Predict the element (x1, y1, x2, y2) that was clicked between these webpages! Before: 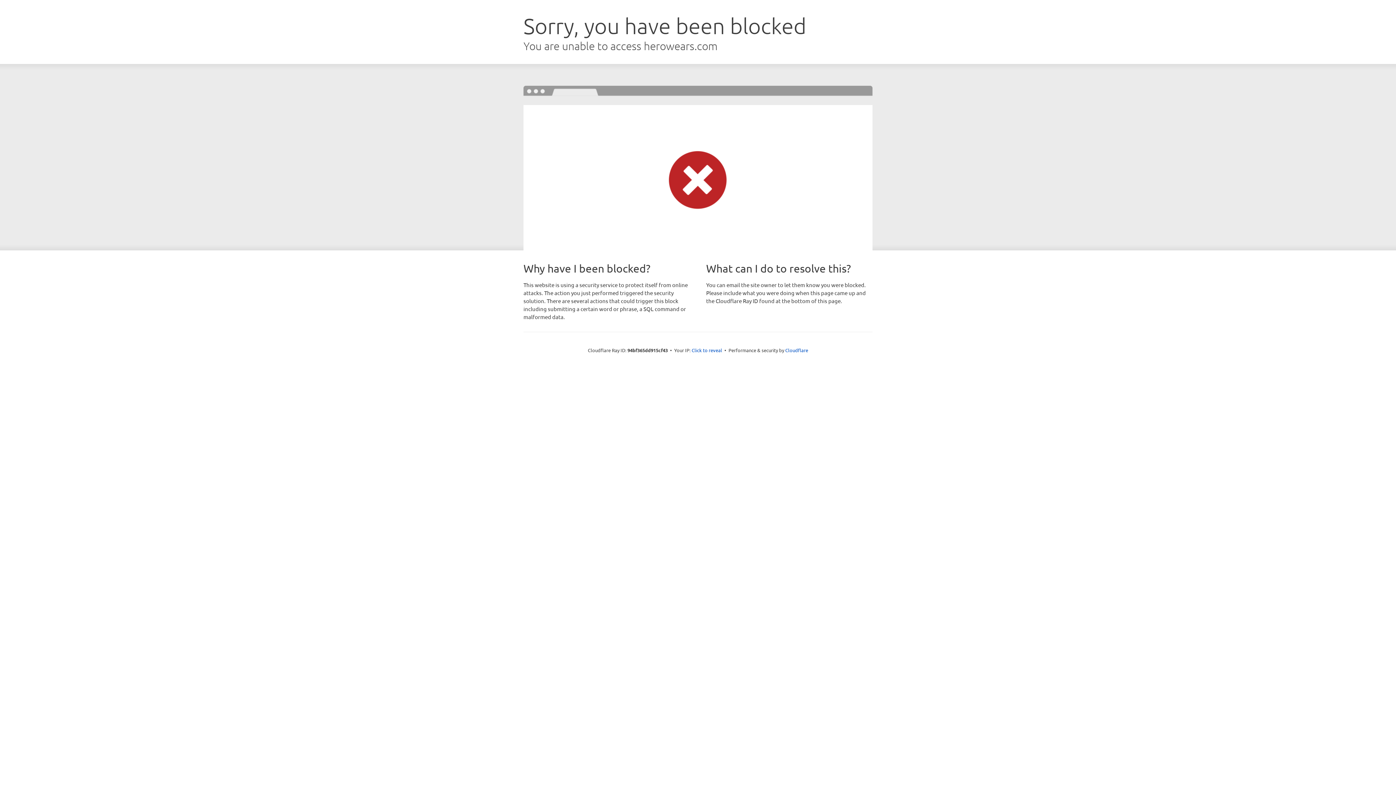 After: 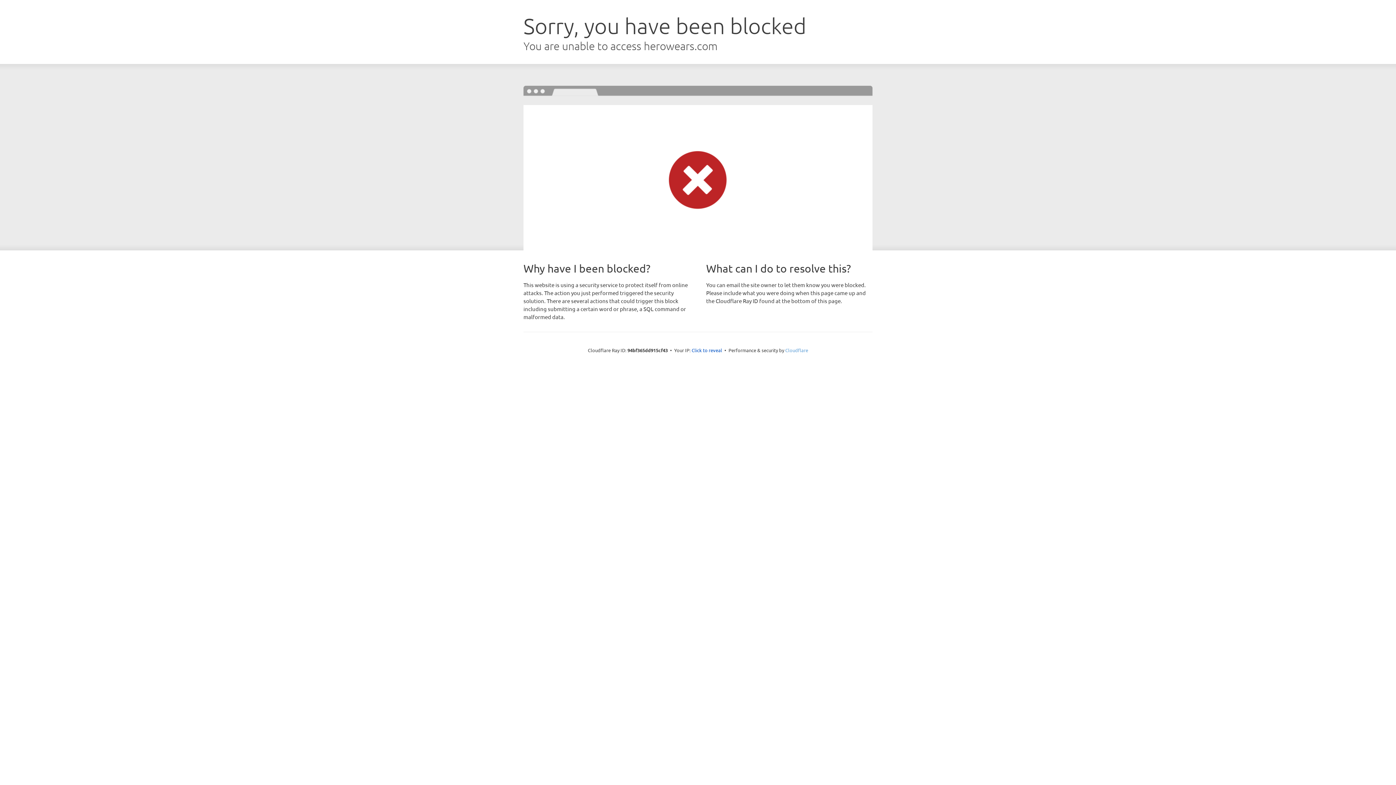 Action: bbox: (785, 347, 808, 353) label: Cloudflare